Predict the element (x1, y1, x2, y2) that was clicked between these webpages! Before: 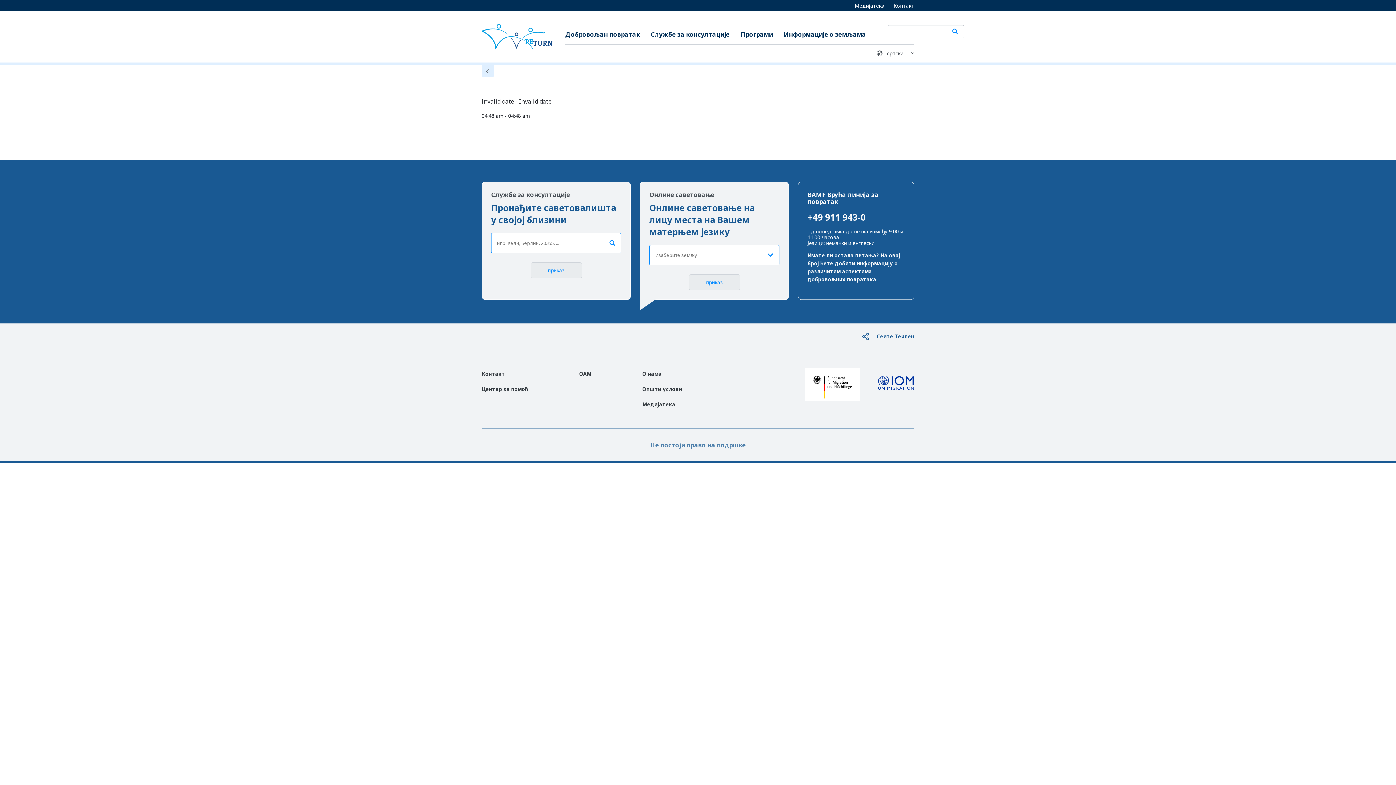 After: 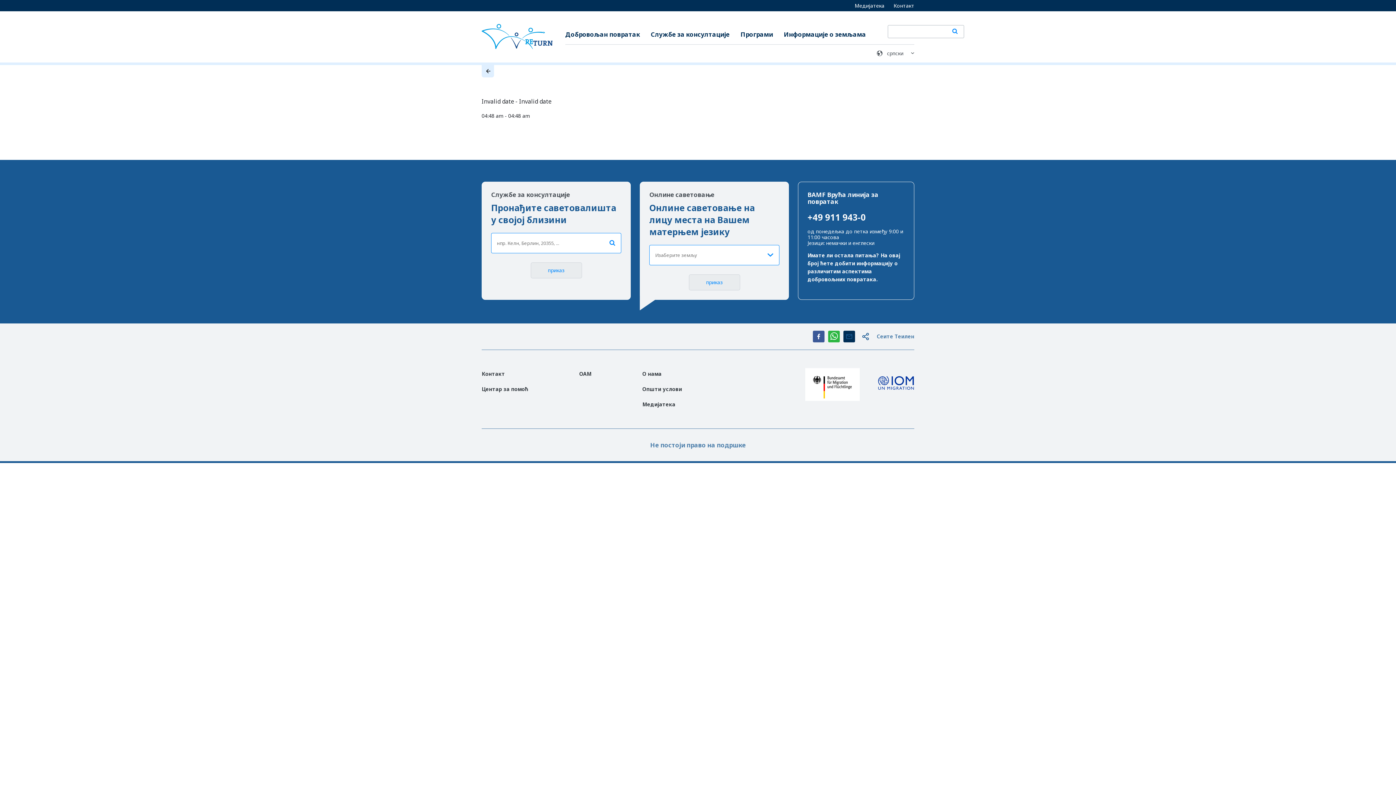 Action: label: Сеите Теилен bbox: (862, 330, 914, 342)